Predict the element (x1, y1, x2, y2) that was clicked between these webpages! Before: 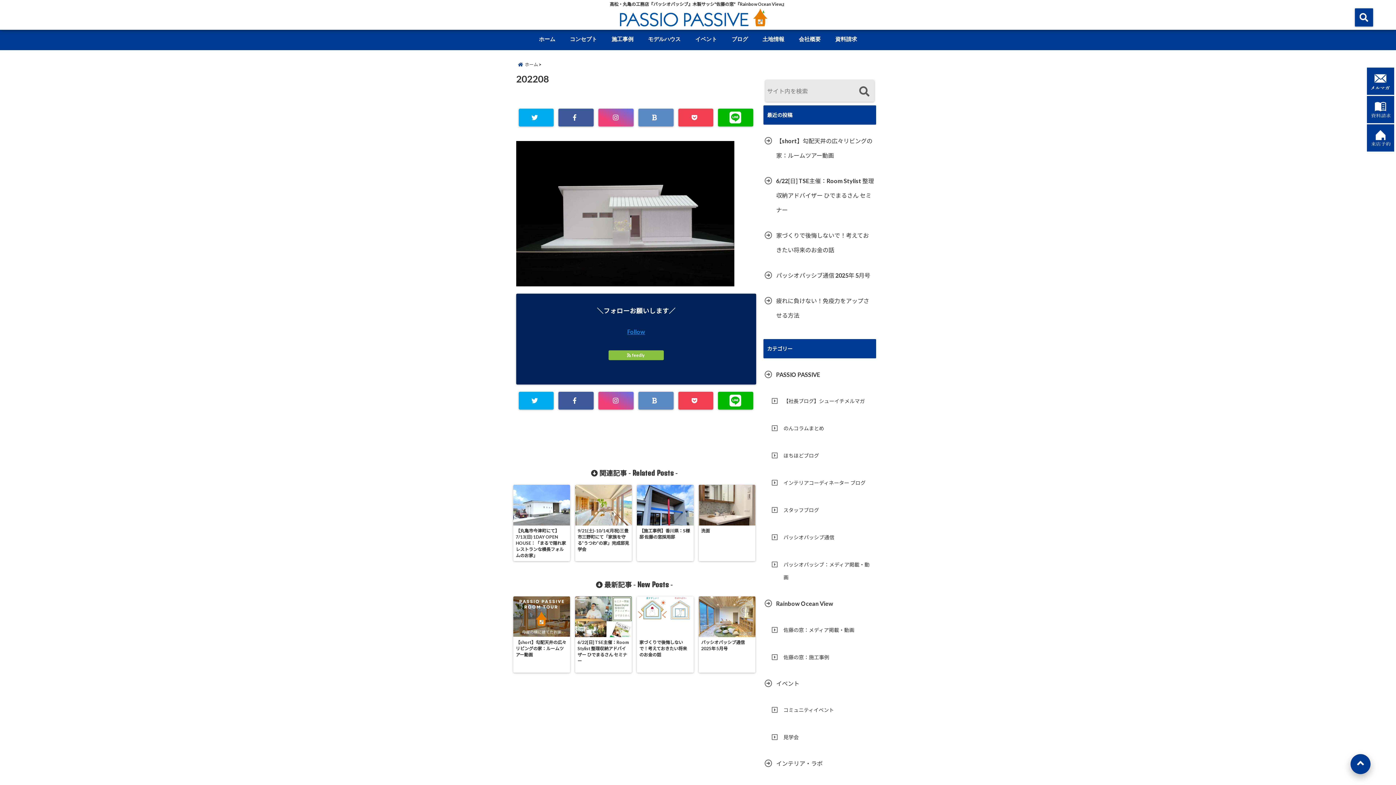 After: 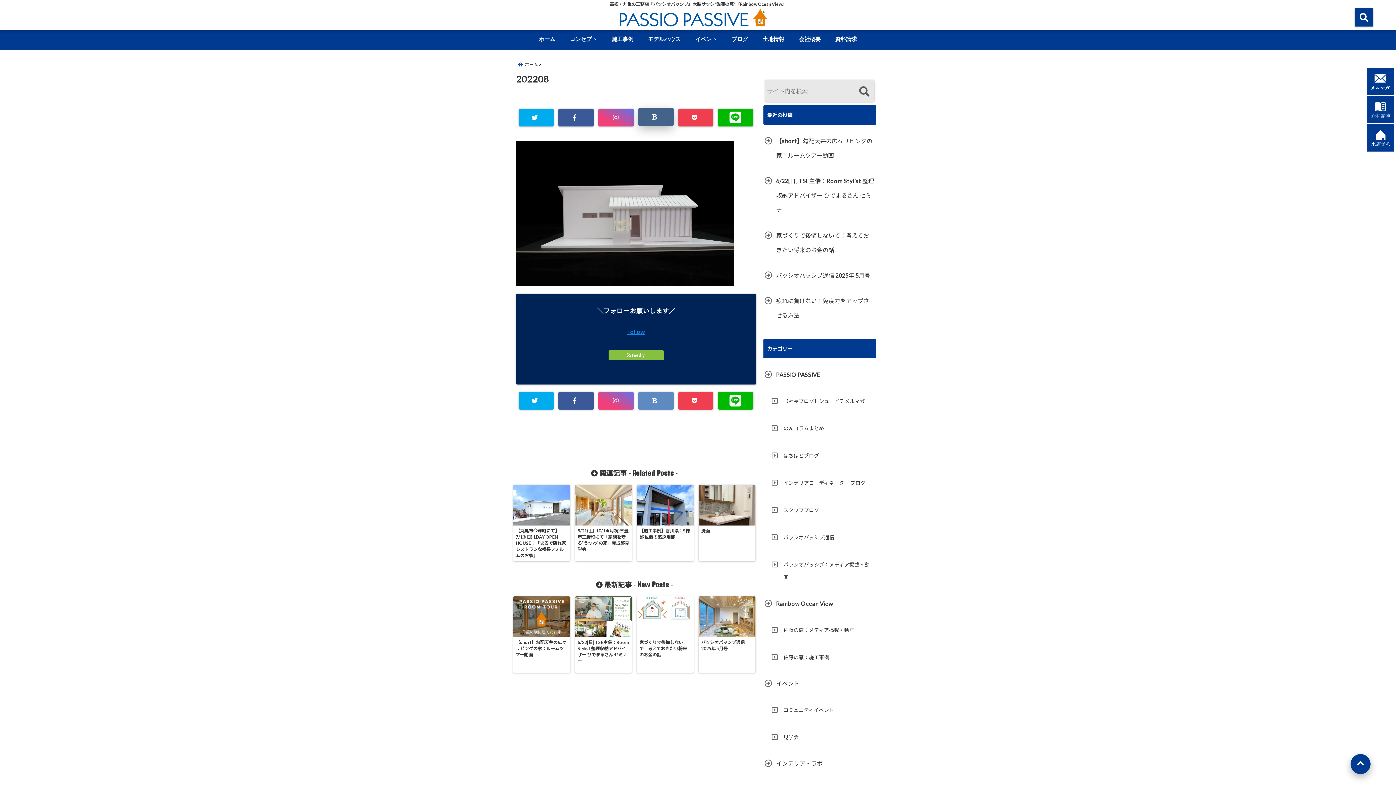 Action: bbox: (638, 108, 673, 126)